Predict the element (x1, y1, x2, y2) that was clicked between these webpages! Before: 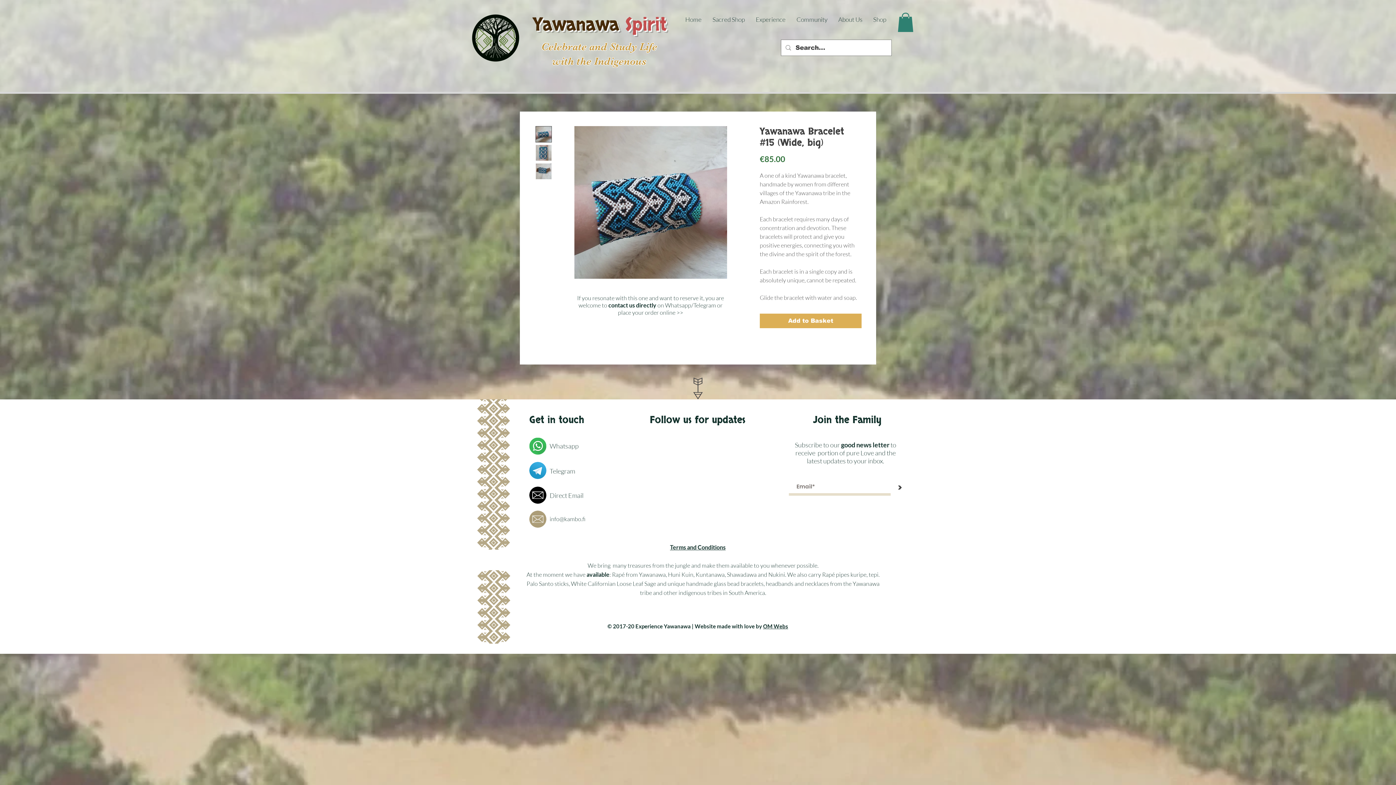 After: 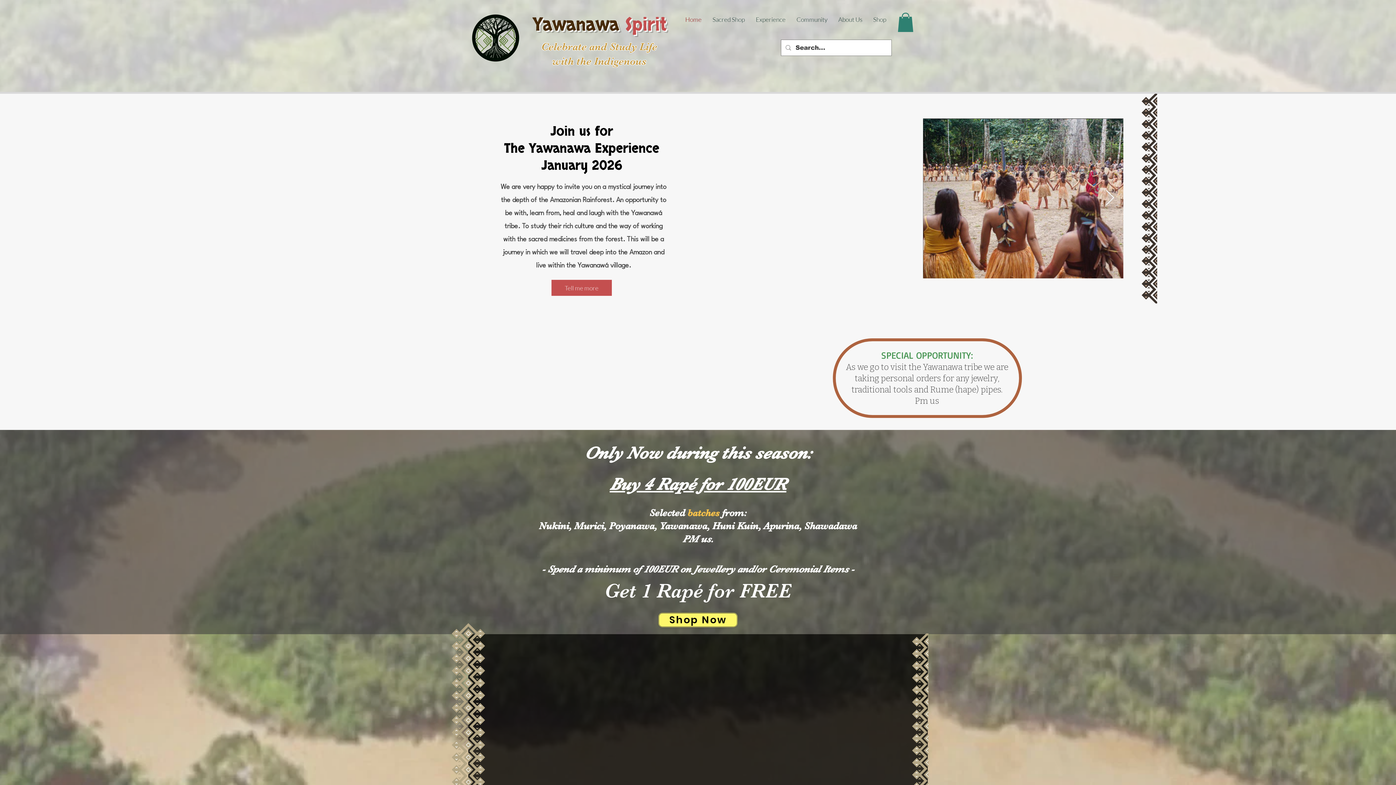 Action: label:  Spirit bbox: (619, 14, 666, 34)